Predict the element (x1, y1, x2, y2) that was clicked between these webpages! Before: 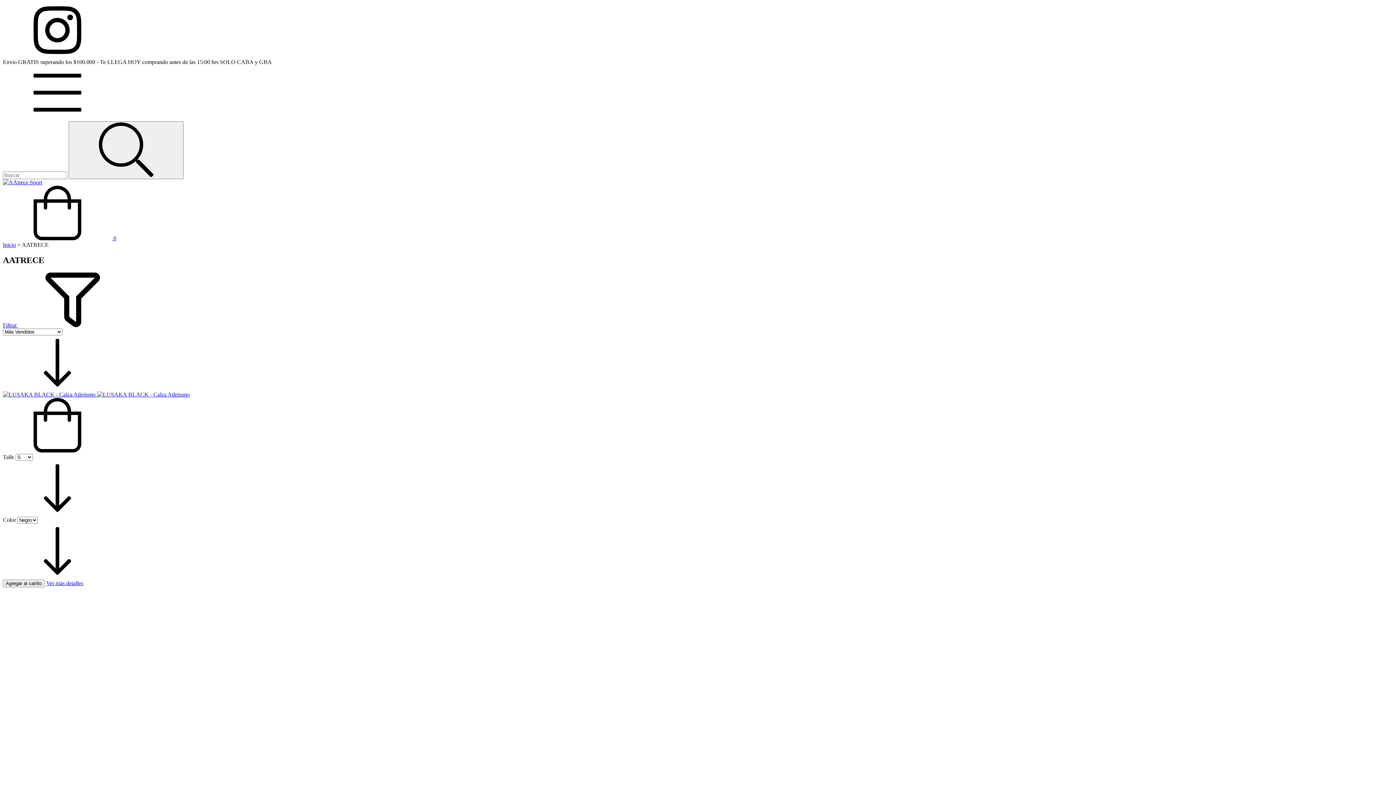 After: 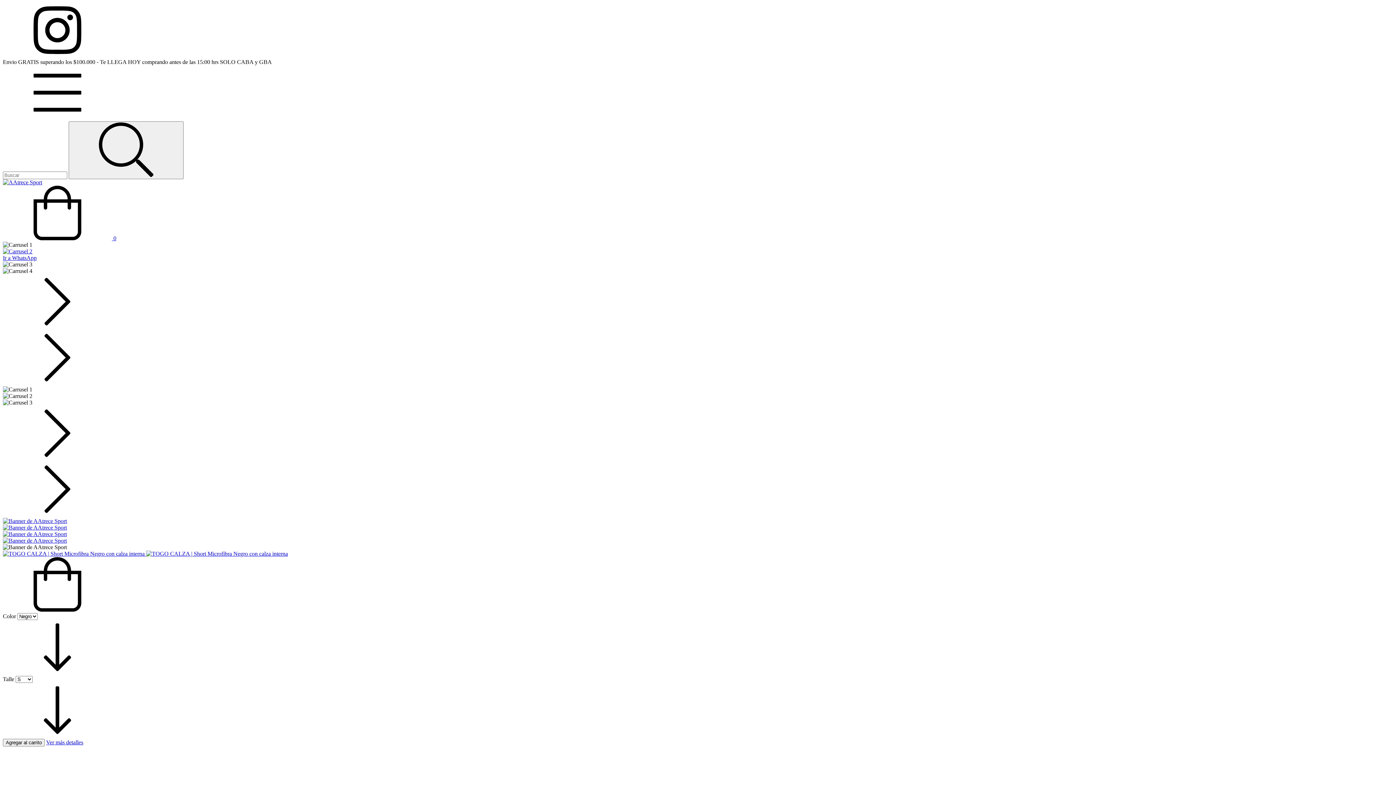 Action: bbox: (2, 241, 16, 248) label: Inicio